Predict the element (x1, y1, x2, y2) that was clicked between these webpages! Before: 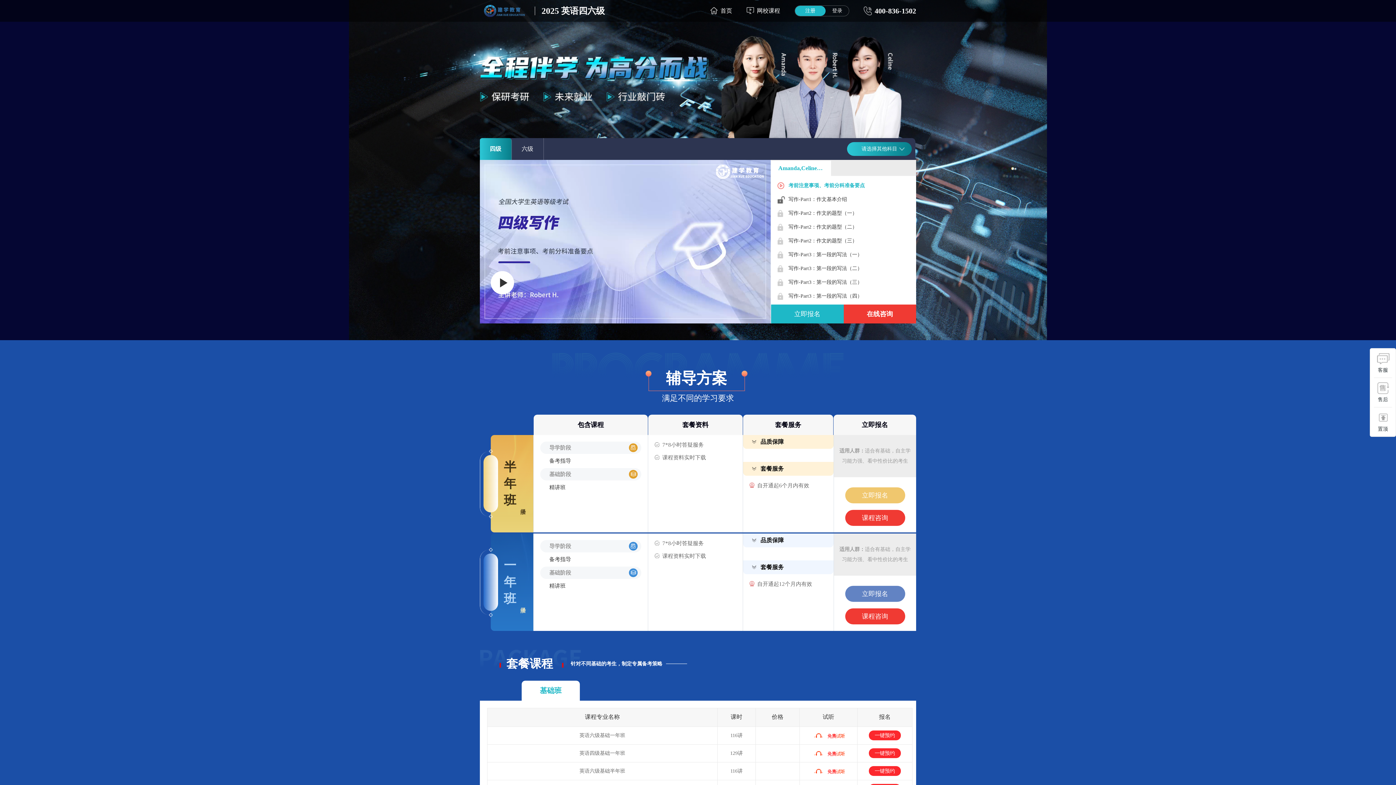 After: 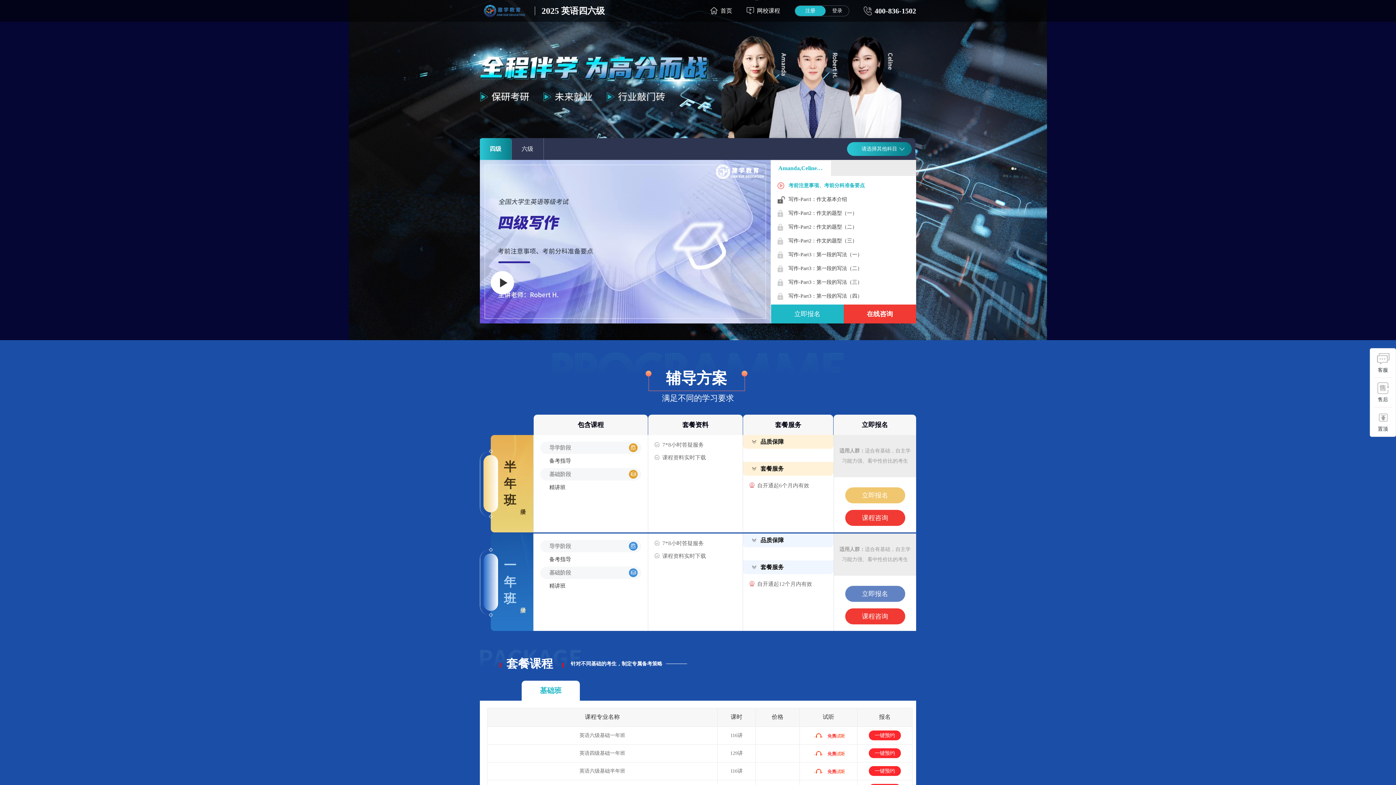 Action: bbox: (788, 248, 907, 261) label: 写作-Part3：第一段的写法（一）